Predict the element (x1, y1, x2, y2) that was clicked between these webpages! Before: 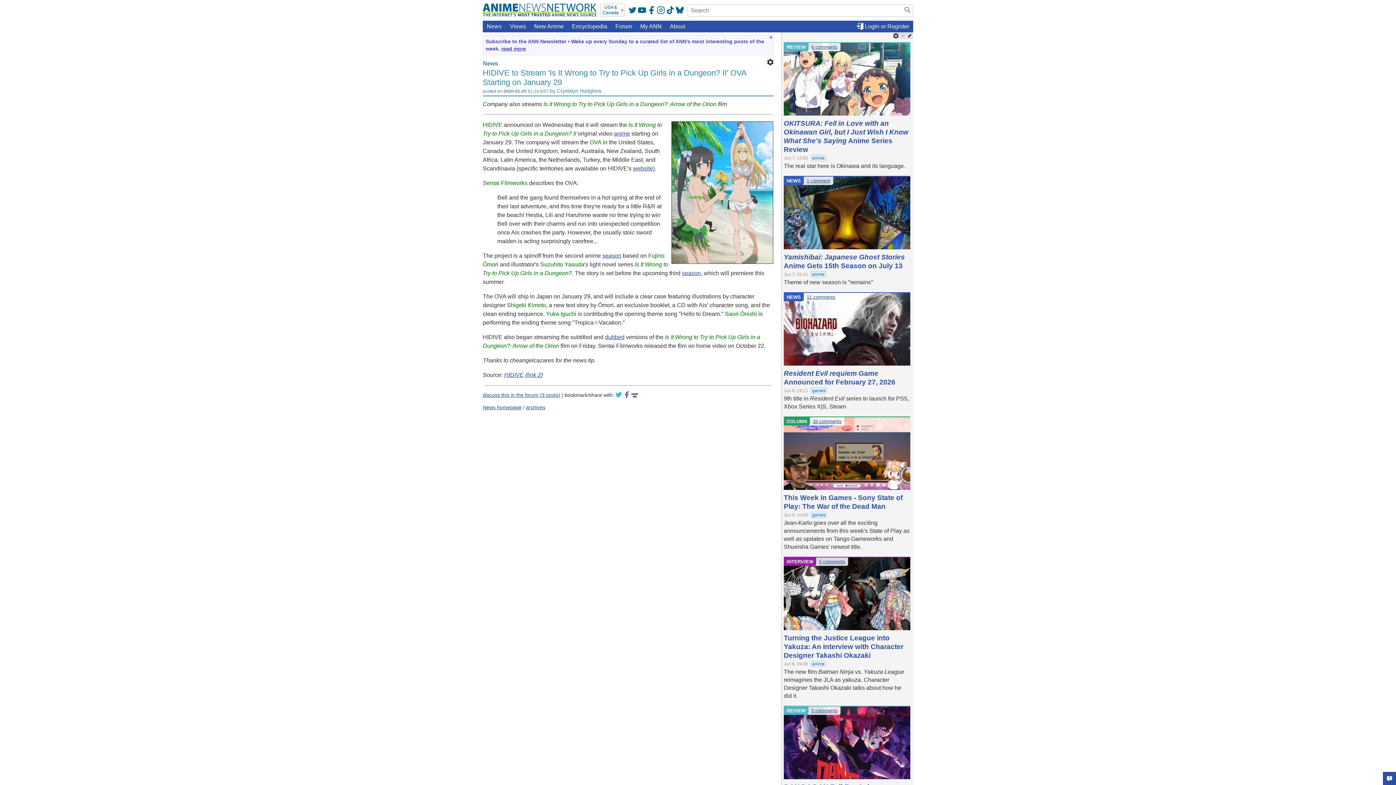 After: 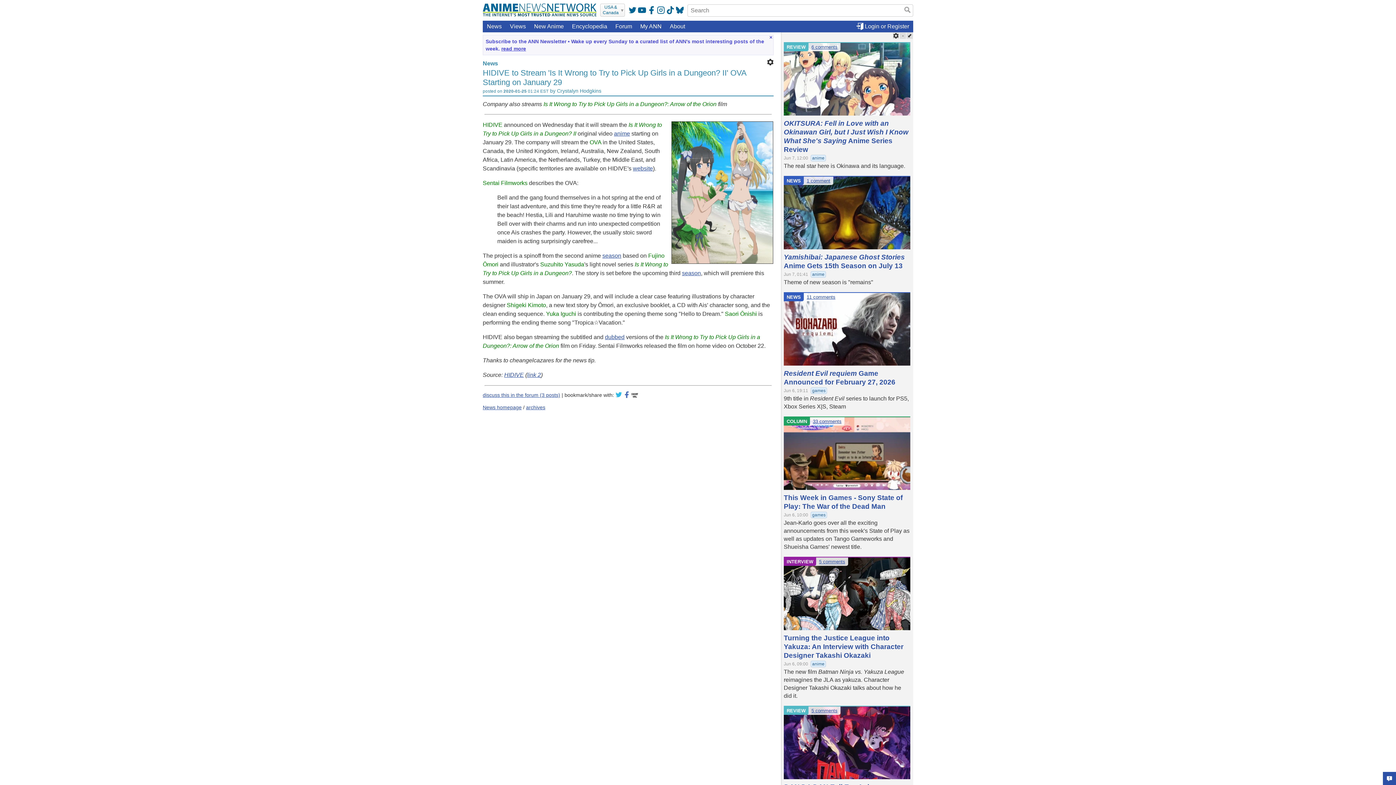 Action: bbox: (633, 165, 653, 171) label: website